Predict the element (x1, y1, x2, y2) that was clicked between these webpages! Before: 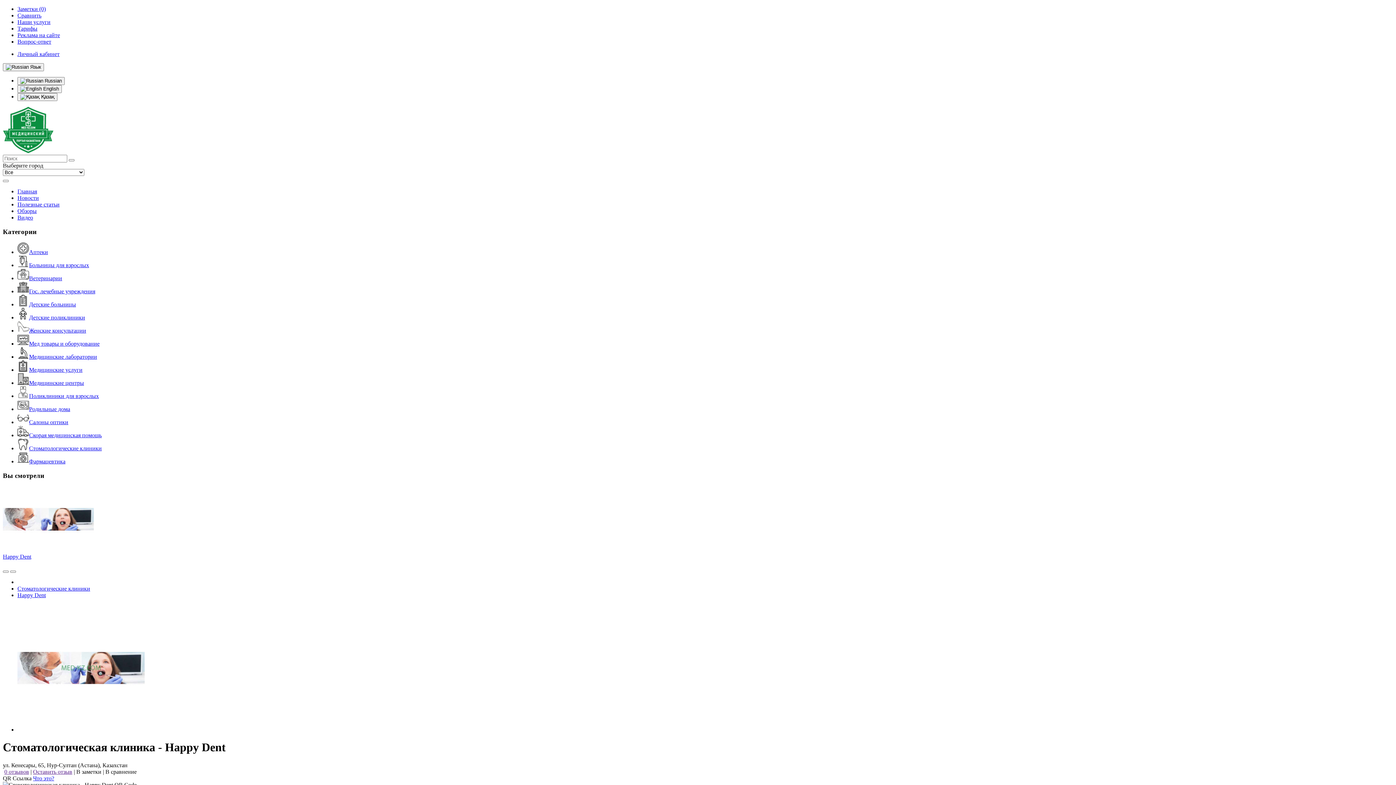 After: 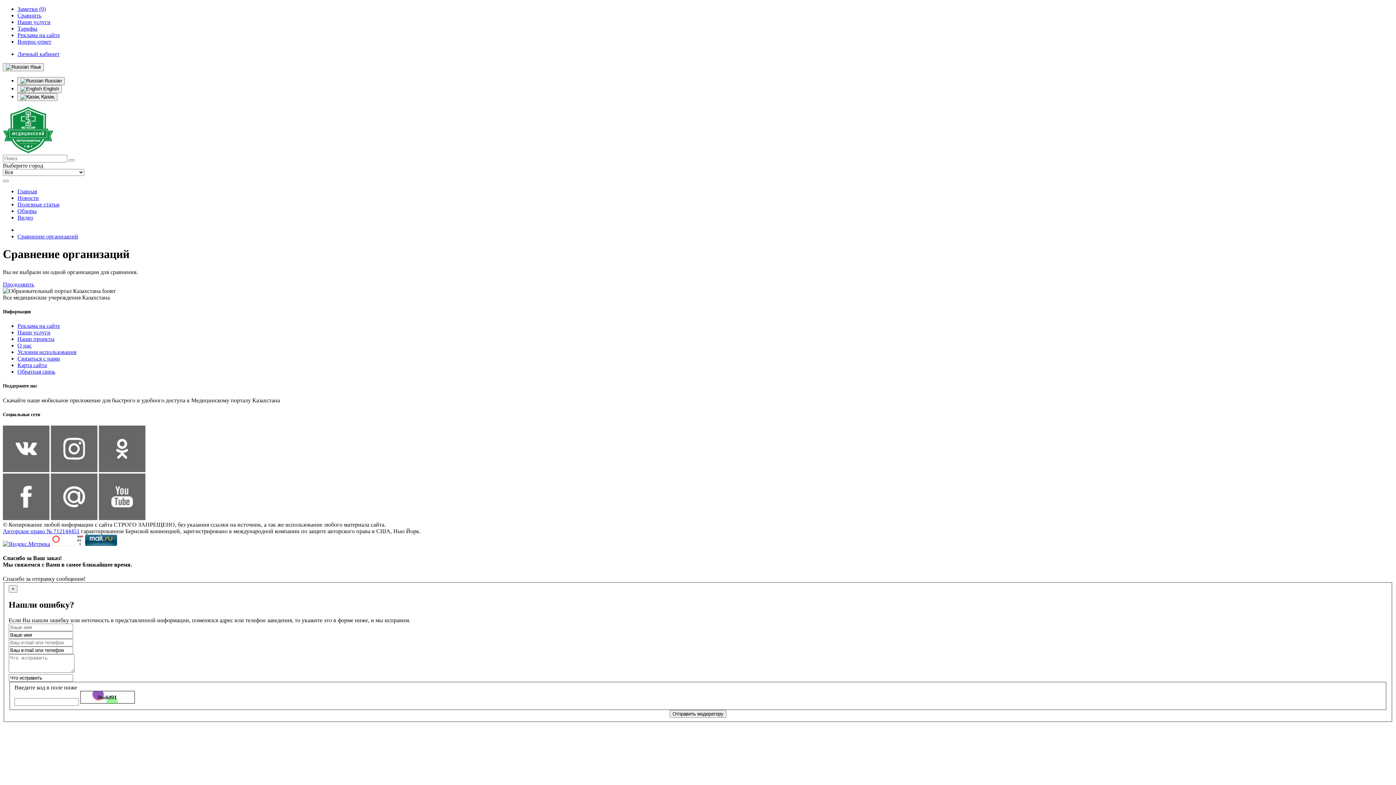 Action: label: Сравнить bbox: (17, 12, 41, 18)